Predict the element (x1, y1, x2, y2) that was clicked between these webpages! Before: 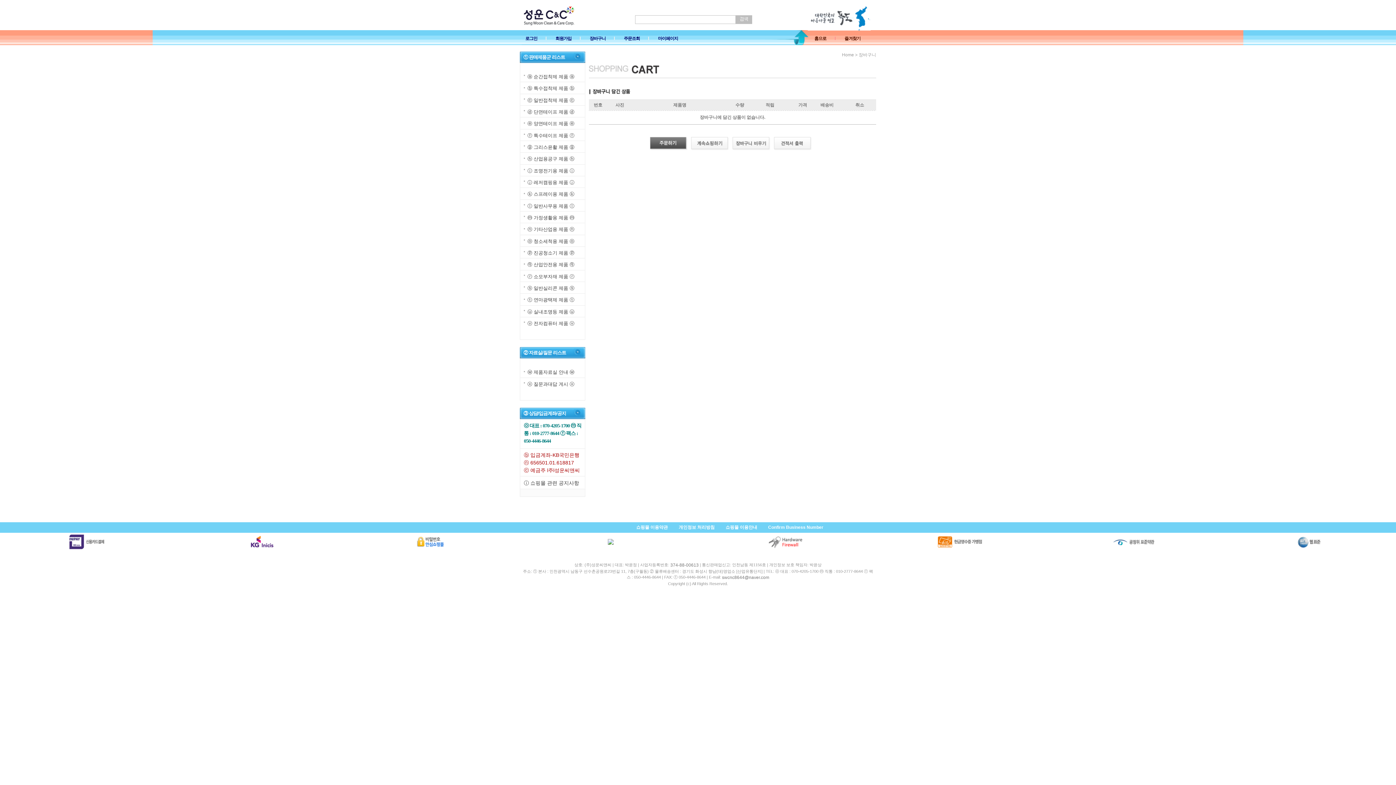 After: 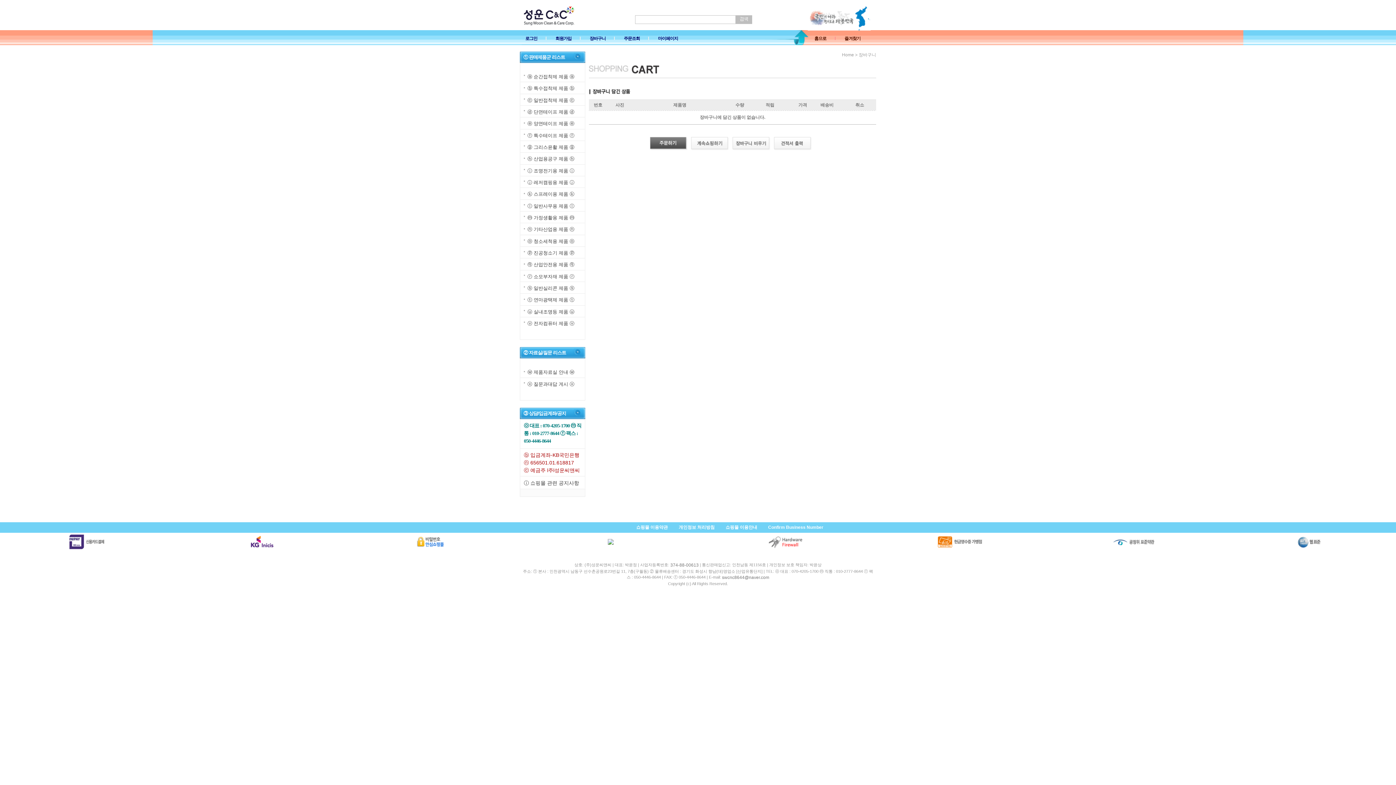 Action: bbox: (608, 539, 613, 544)